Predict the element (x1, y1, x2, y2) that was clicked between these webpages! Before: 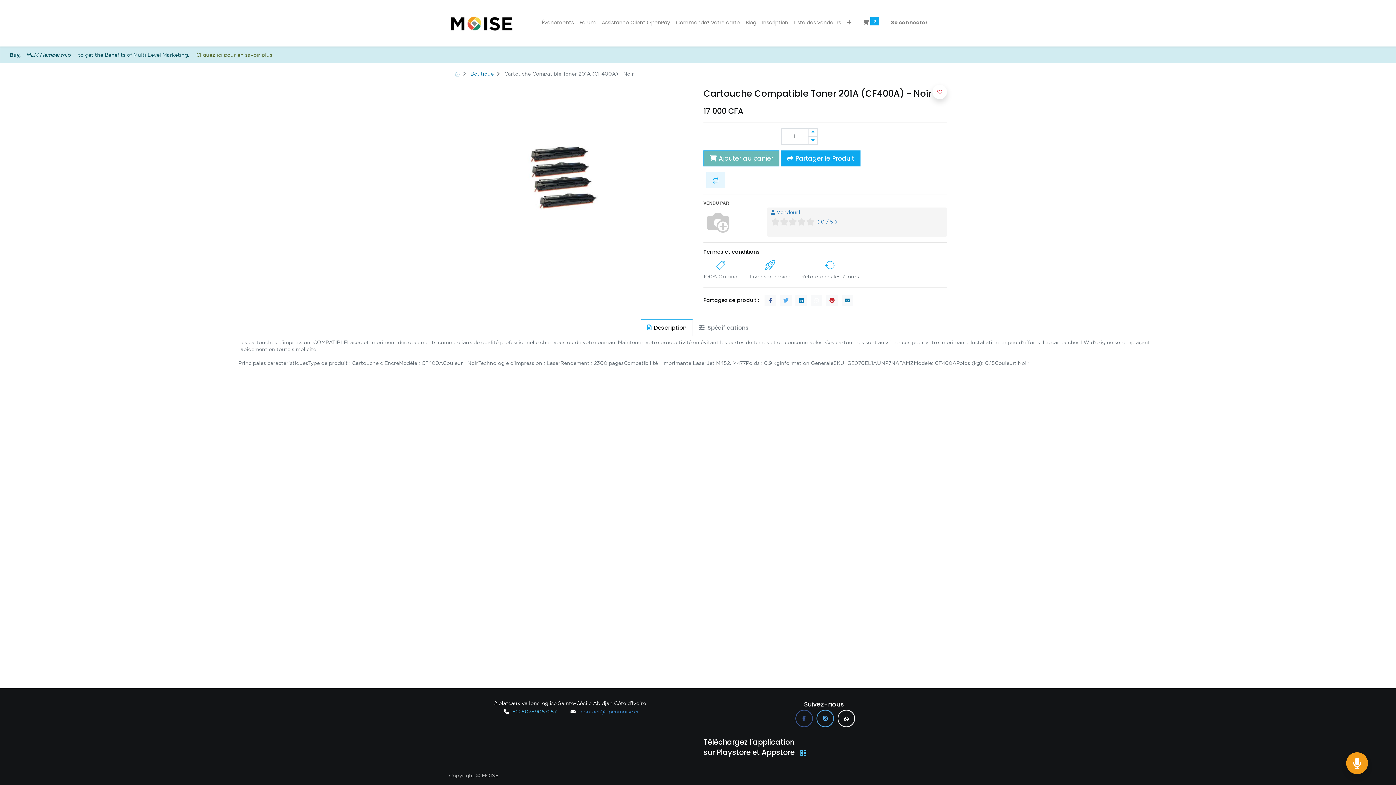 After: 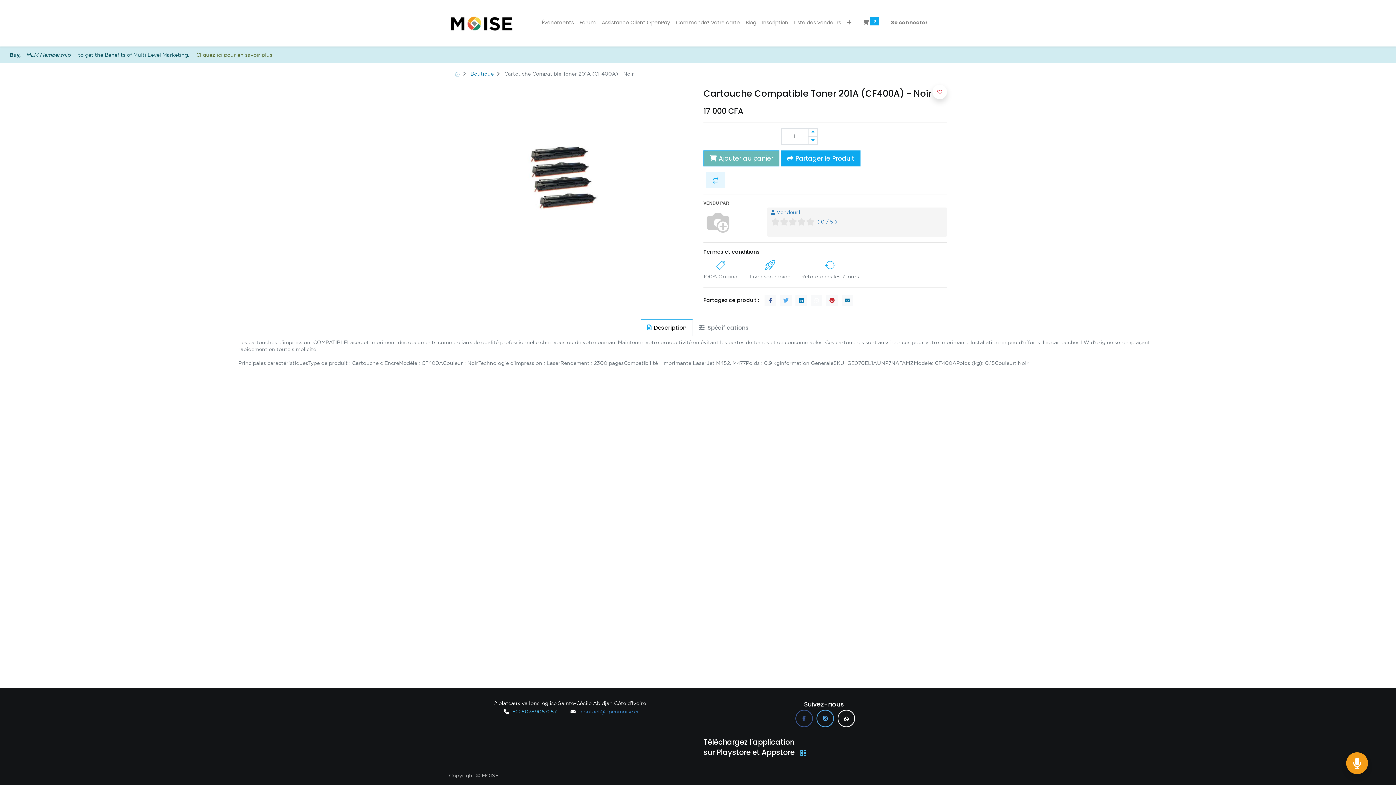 Action: label: ontact@openmoise.ci bbox: (583, 708, 638, 714)